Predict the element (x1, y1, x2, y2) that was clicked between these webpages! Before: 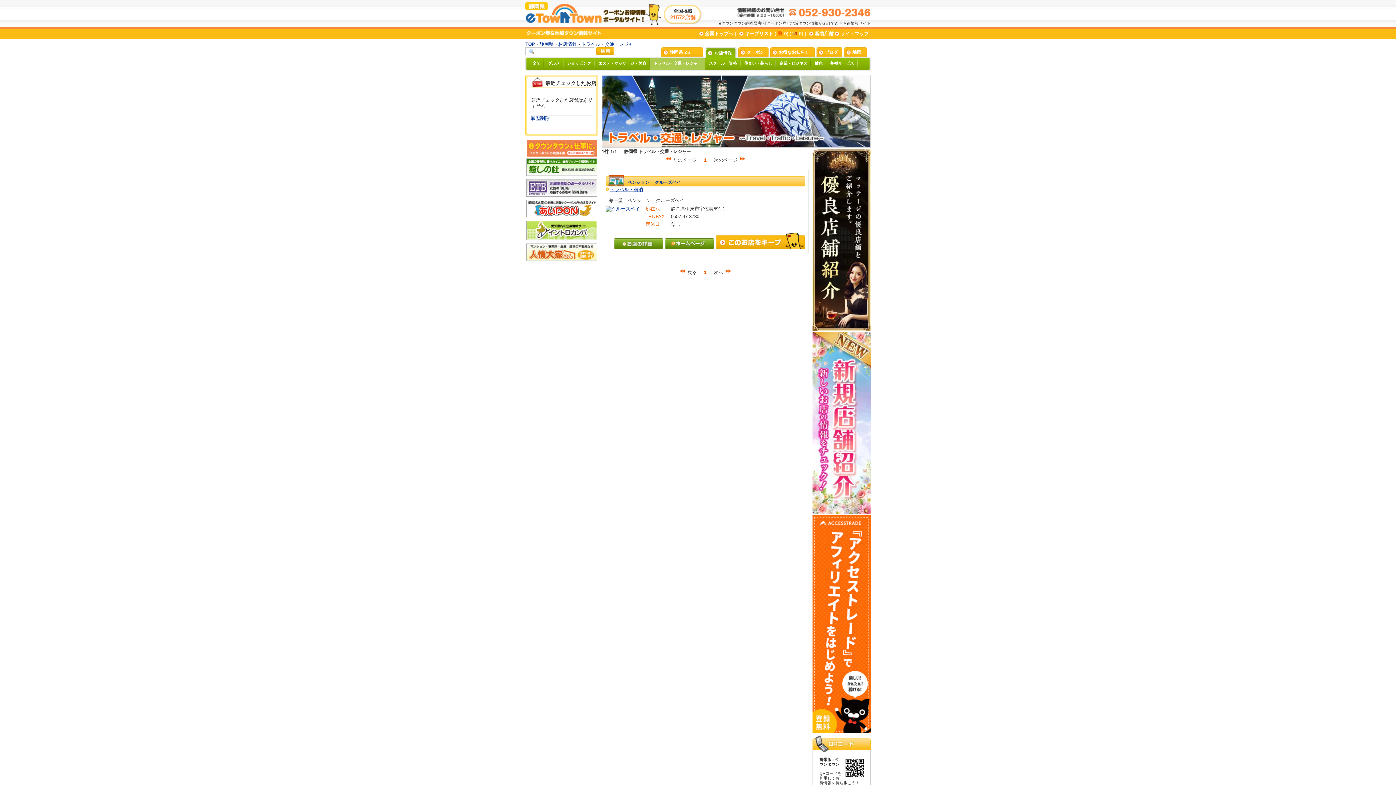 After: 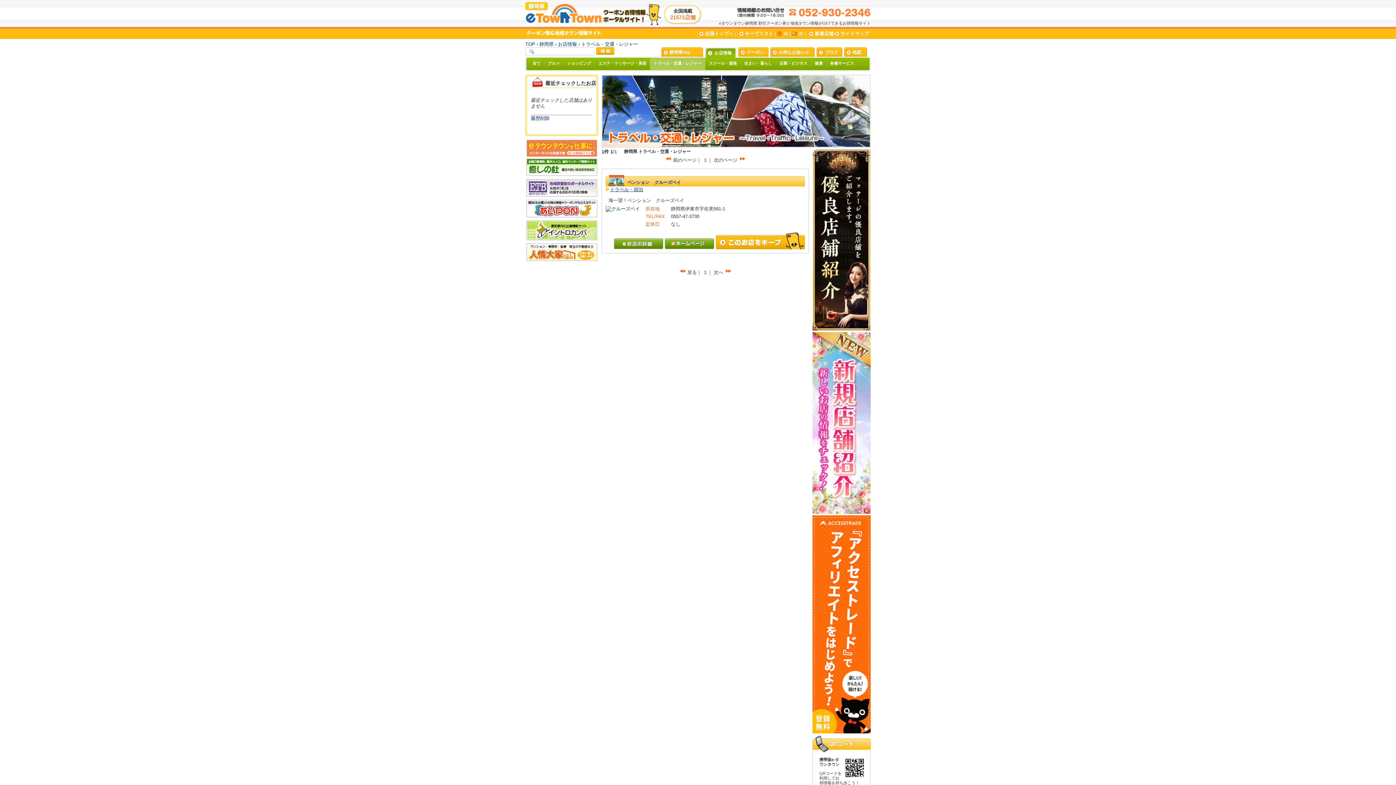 Action: bbox: (581, 41, 638, 46) label: トラベル・交通・レジャー